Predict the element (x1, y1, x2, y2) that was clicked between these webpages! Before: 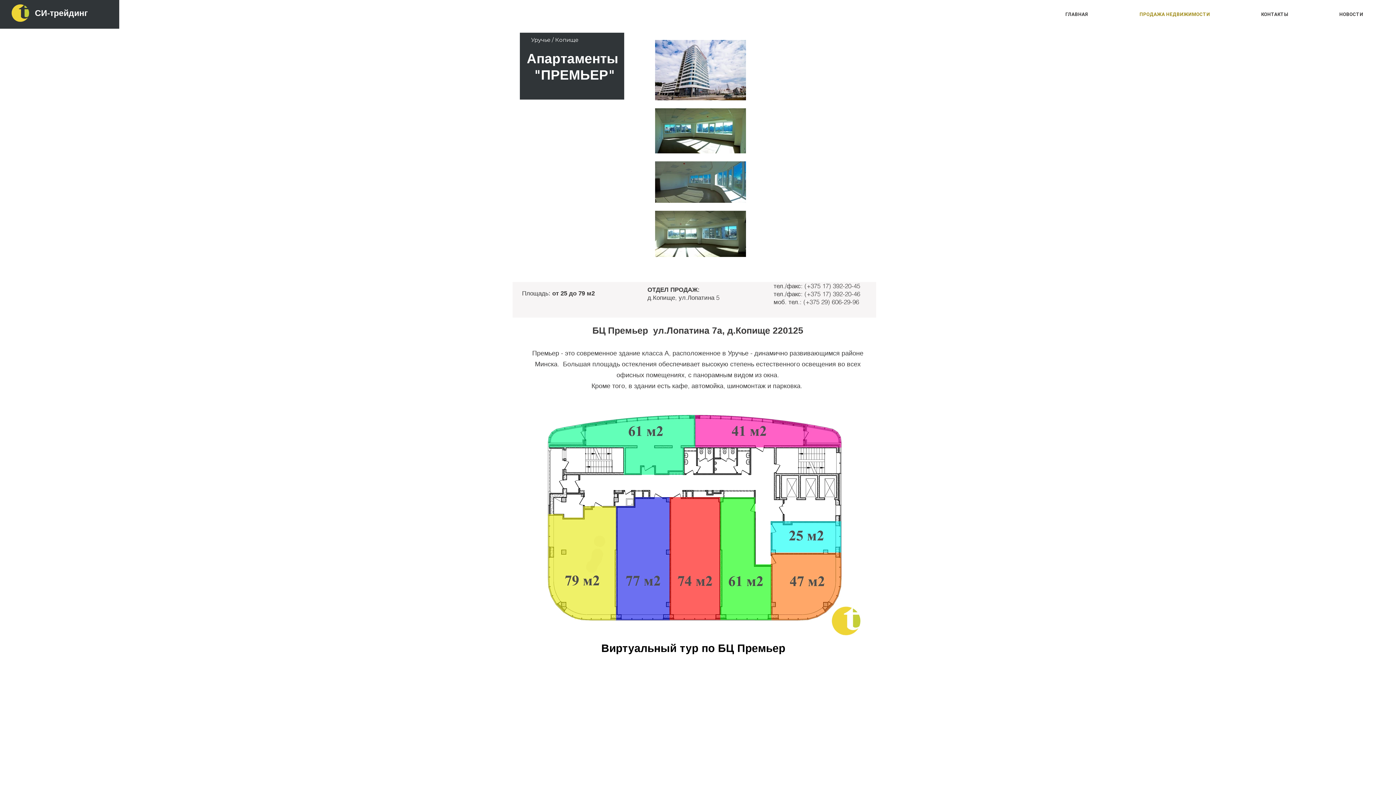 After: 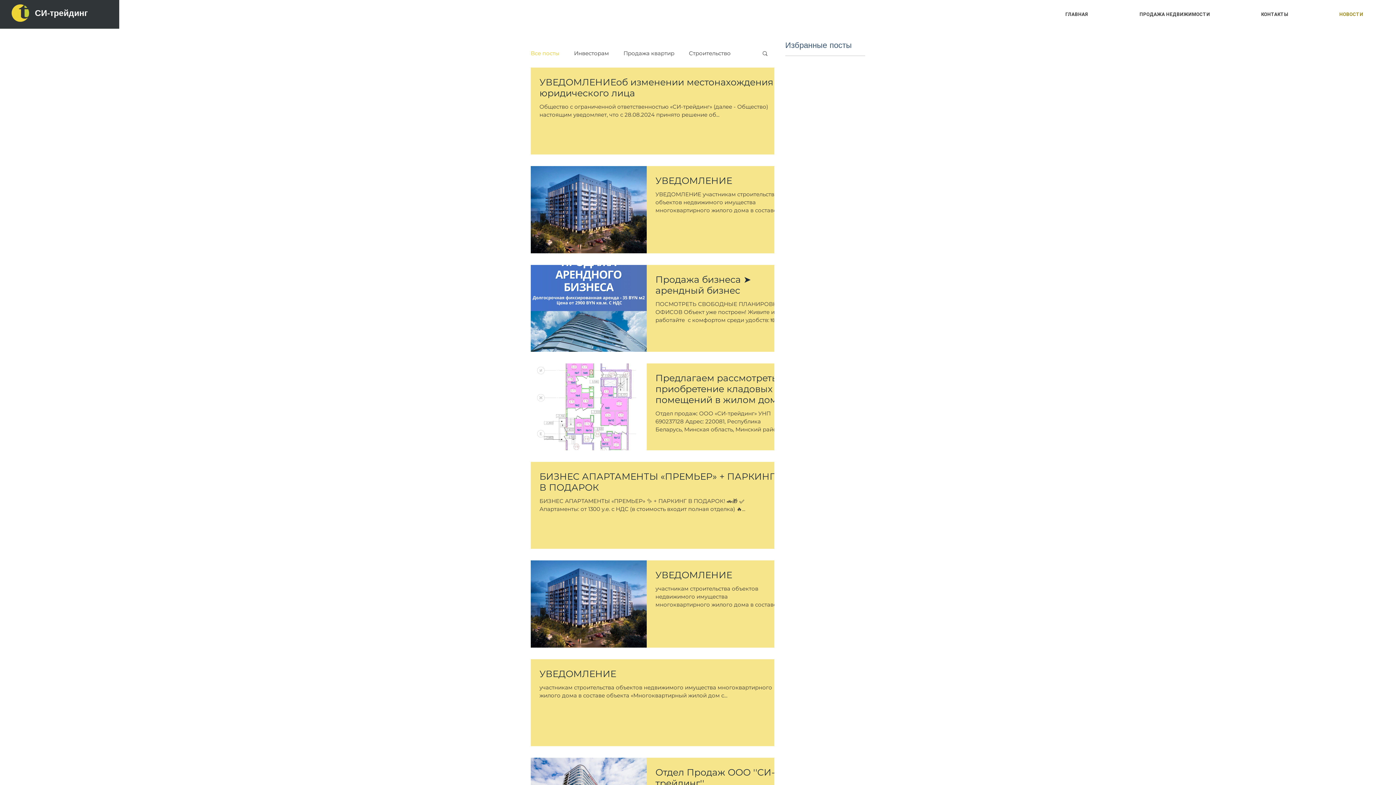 Action: bbox: (1314, 7, 1389, 21) label: НОВОСТИ